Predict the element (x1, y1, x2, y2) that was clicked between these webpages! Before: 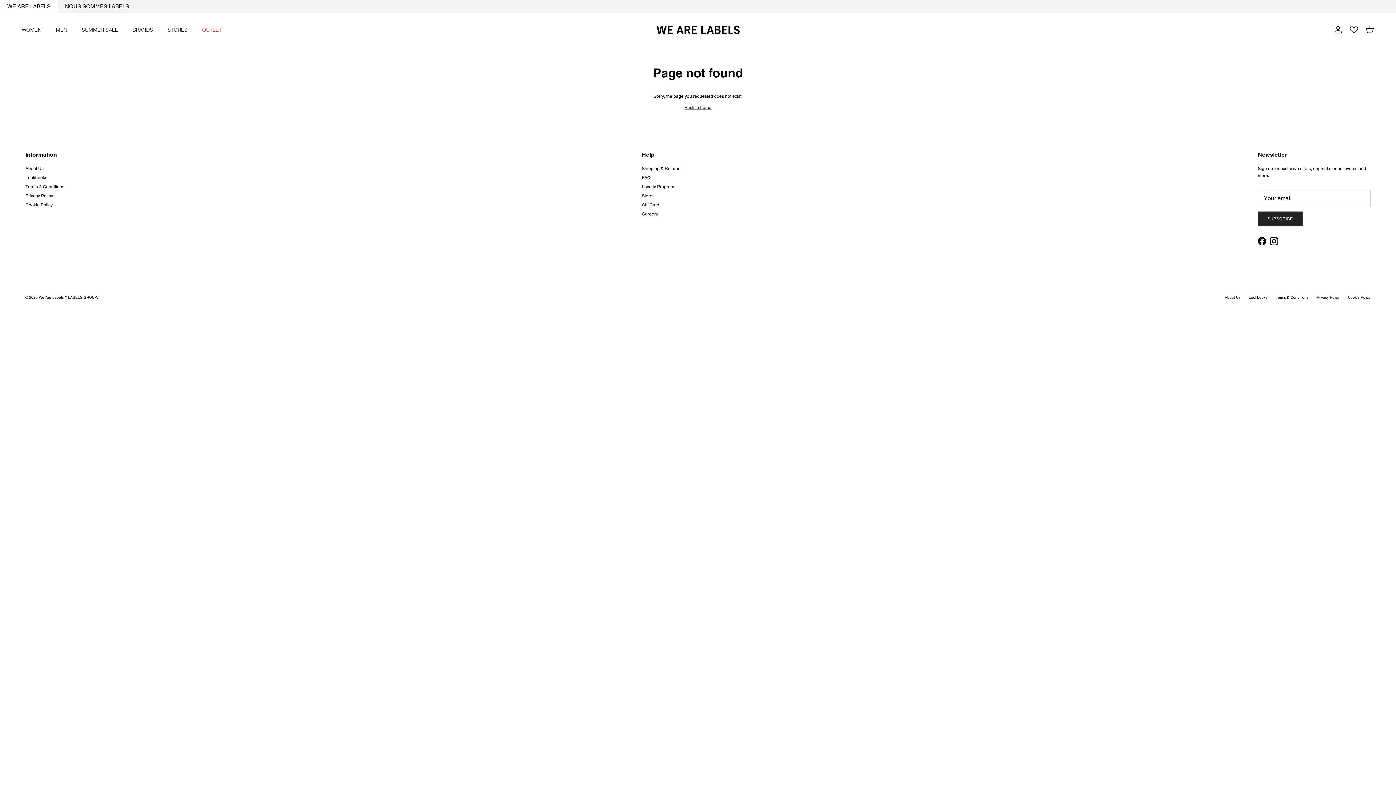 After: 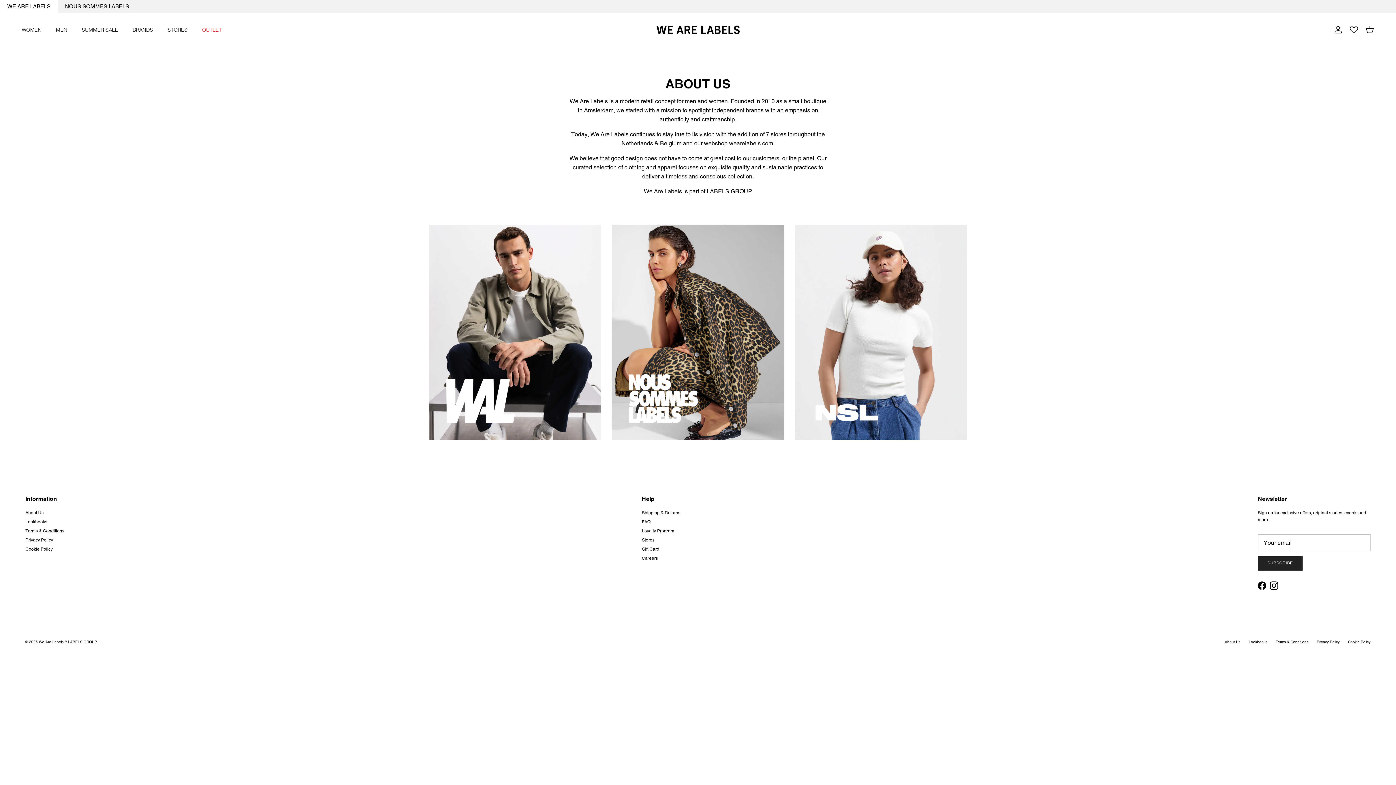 Action: bbox: (1225, 295, 1240, 300) label: About Us